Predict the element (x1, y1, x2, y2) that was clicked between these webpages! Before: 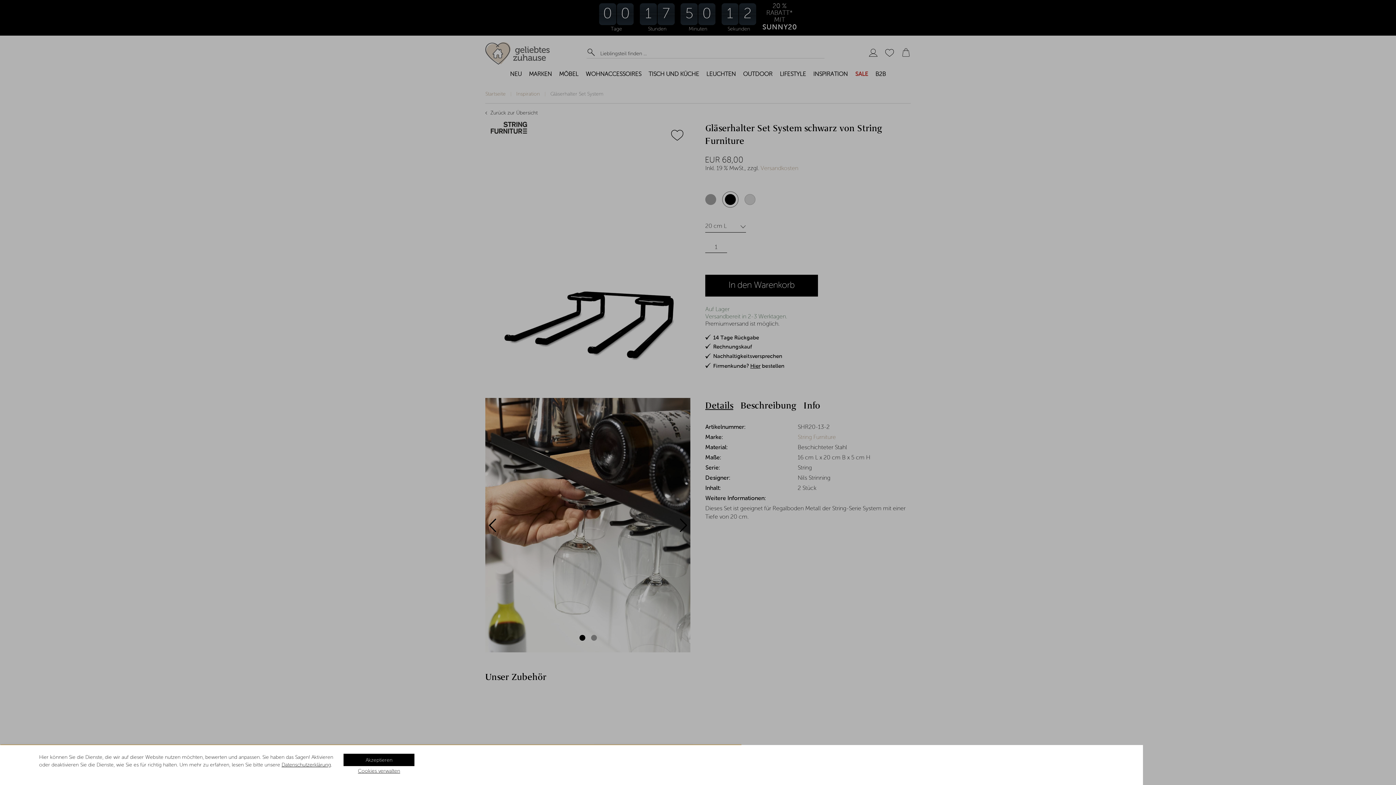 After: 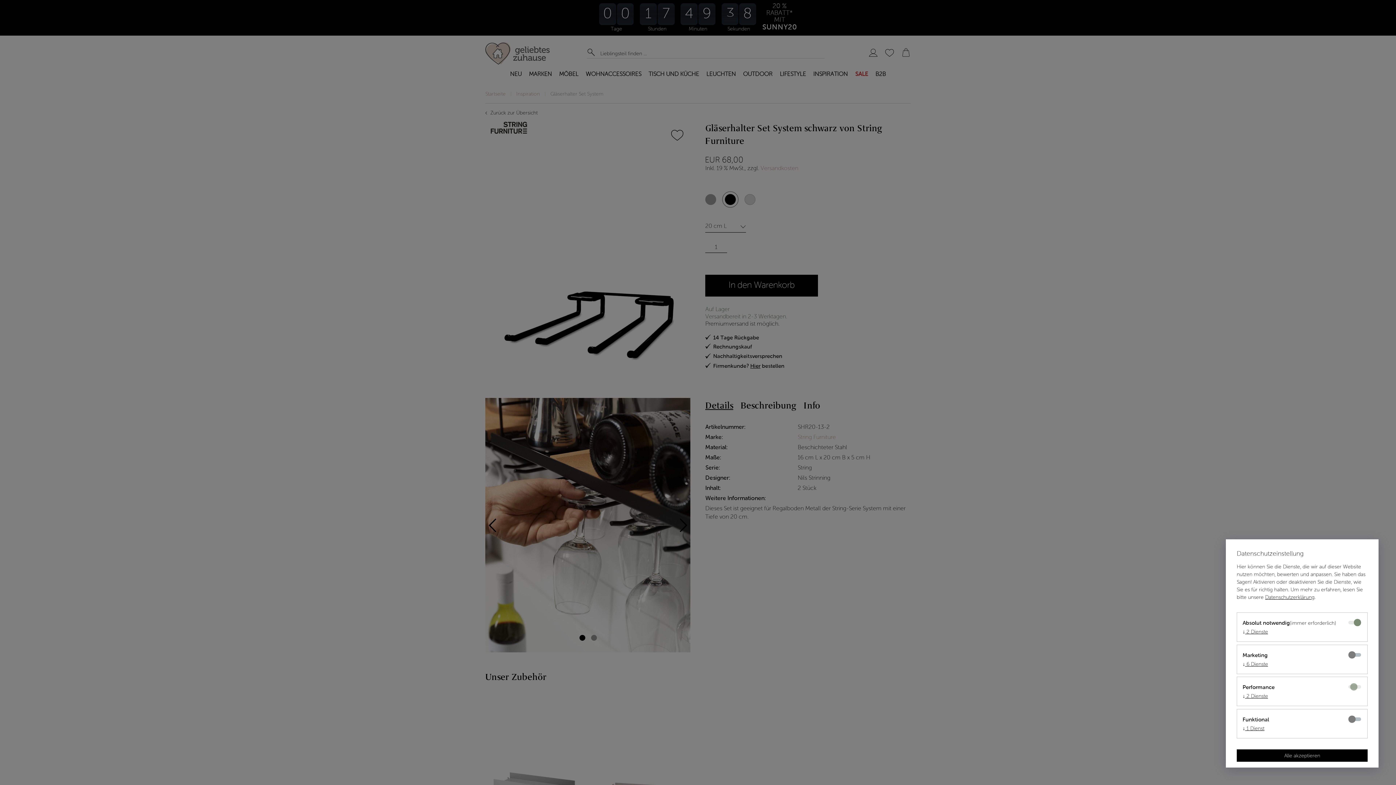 Action: label: Cookies verwalten bbox: (358, 766, 400, 776)